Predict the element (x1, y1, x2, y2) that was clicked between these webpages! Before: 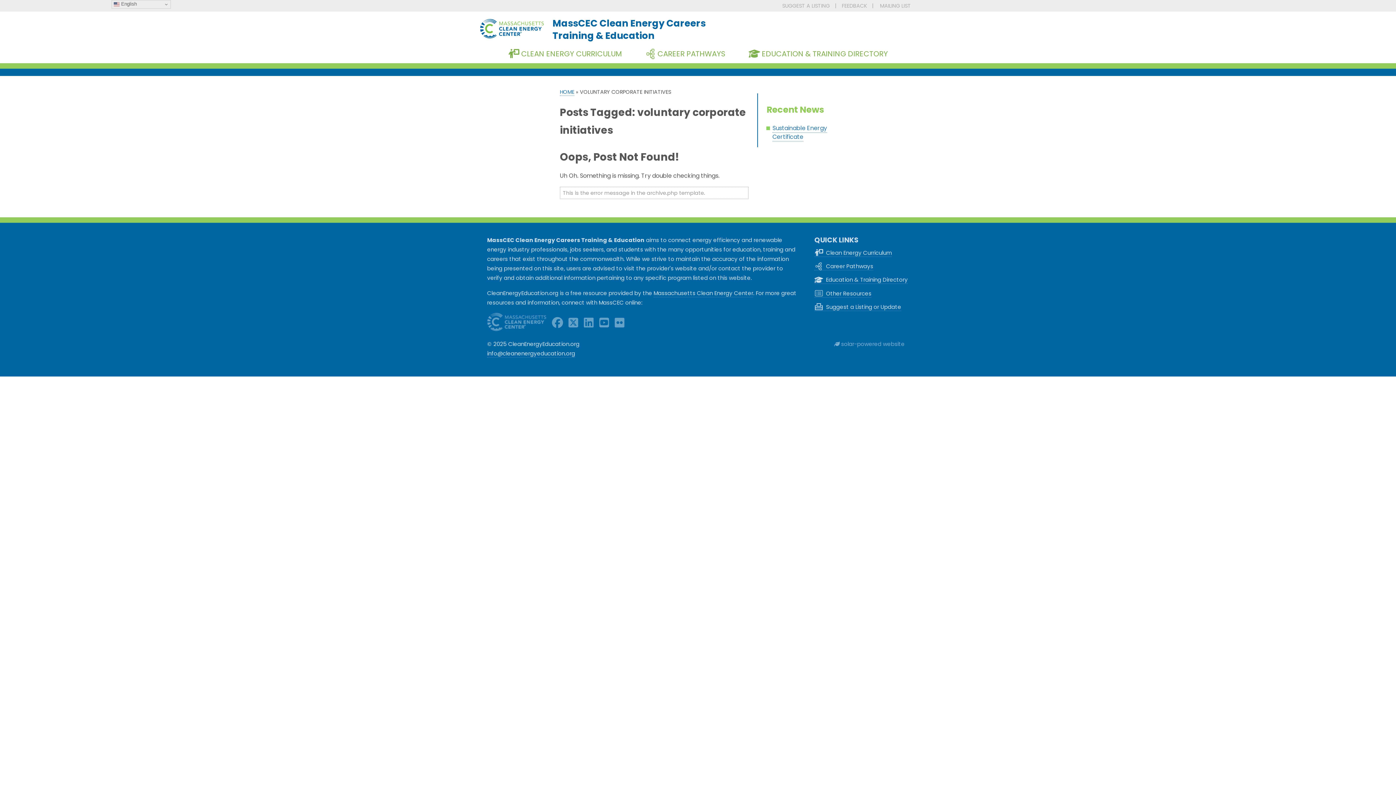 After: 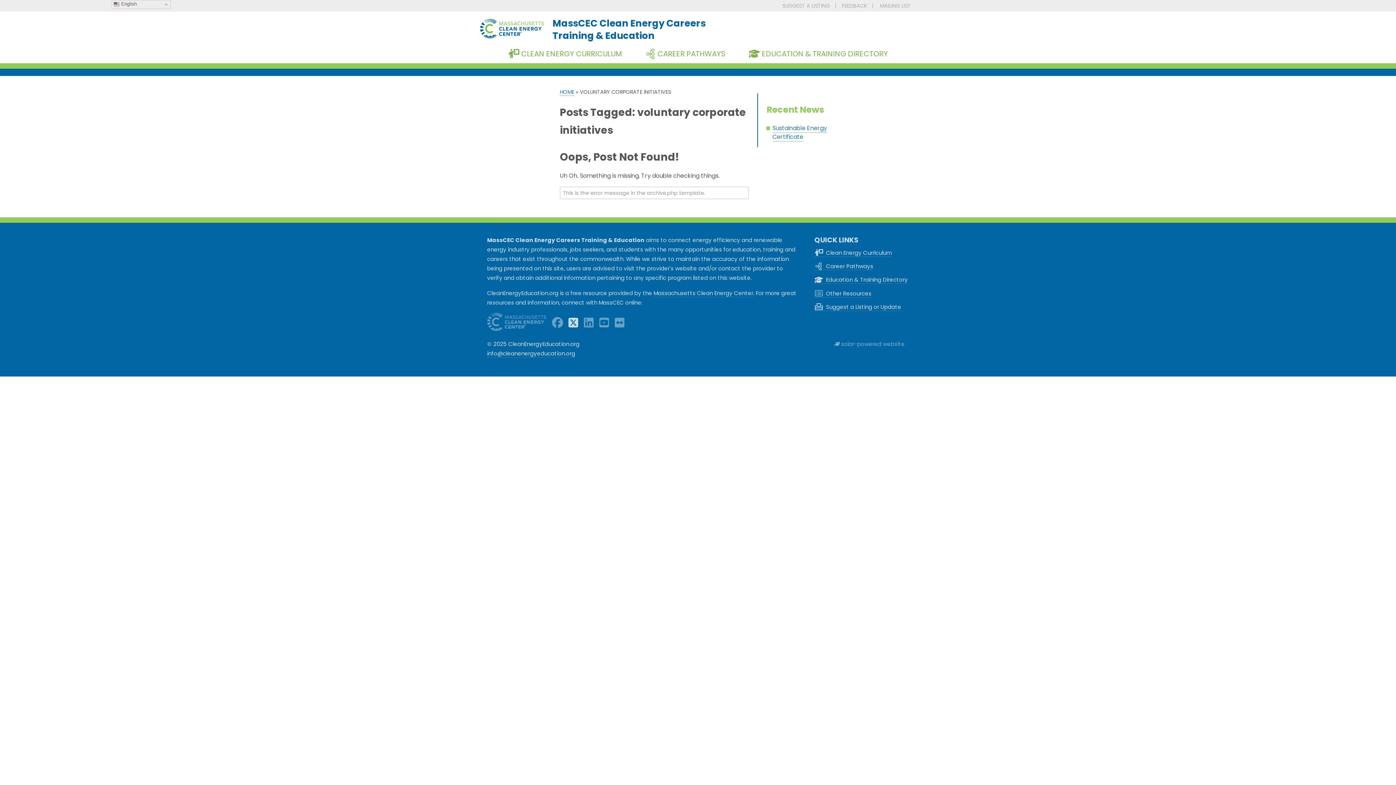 Action: bbox: (568, 321, 578, 328)